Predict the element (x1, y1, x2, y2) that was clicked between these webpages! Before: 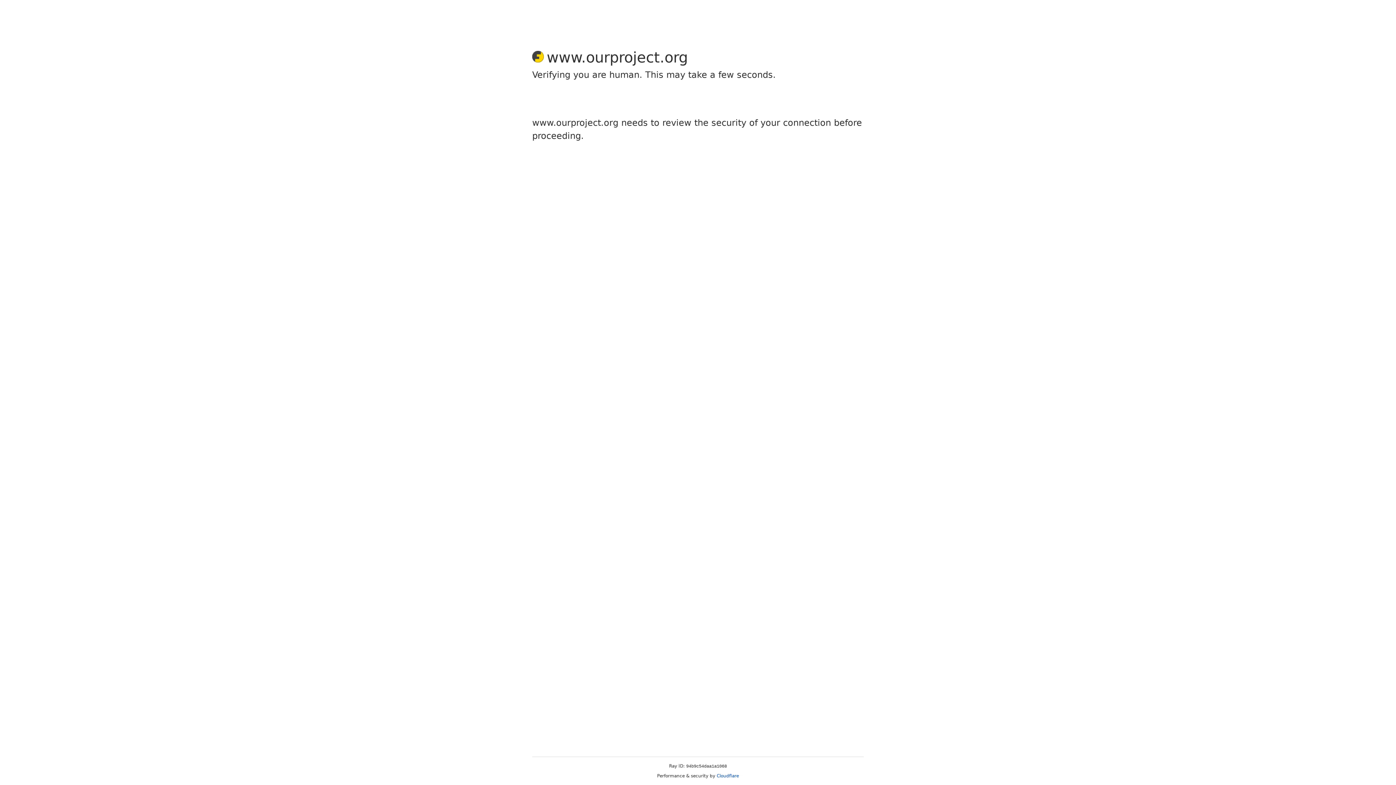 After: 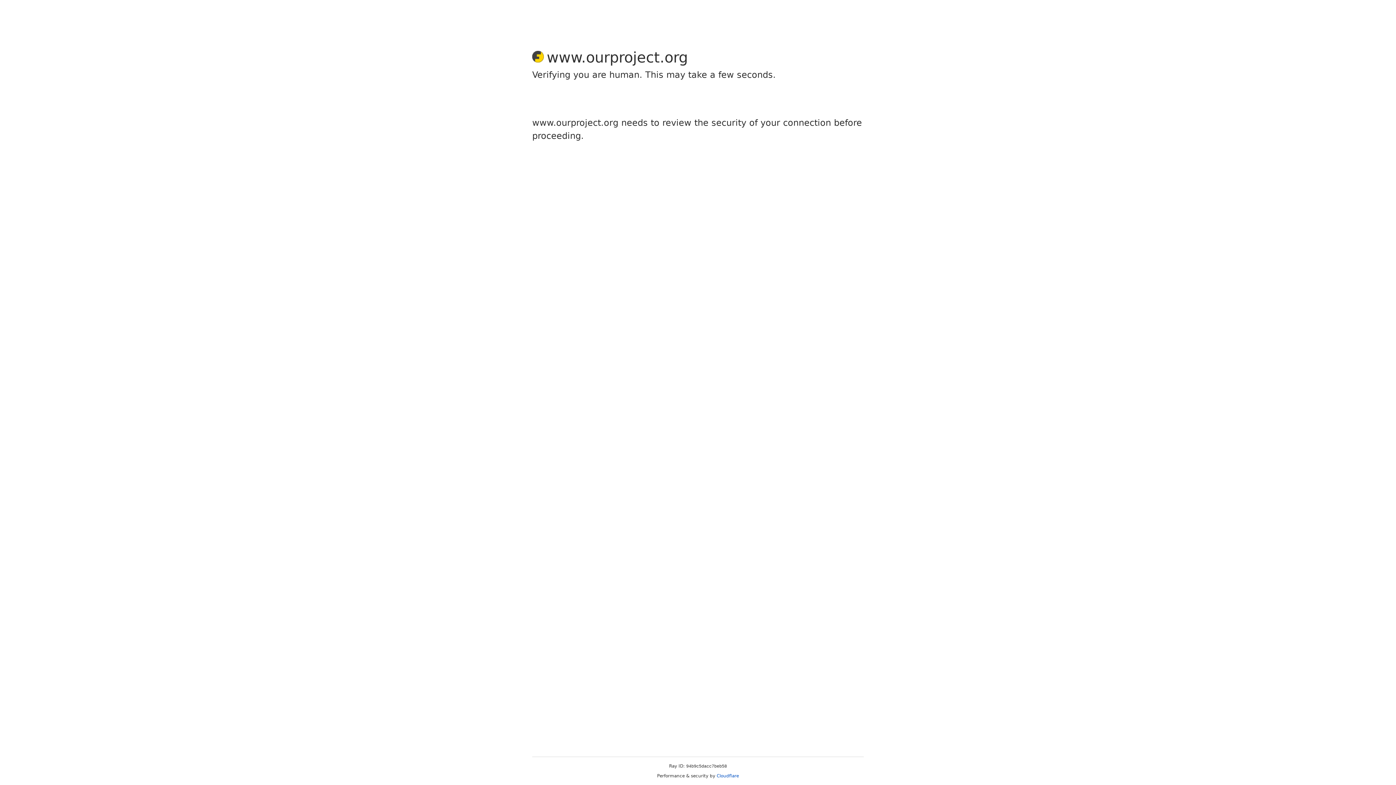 Action: bbox: (716, 773, 739, 778) label: Cloudflare